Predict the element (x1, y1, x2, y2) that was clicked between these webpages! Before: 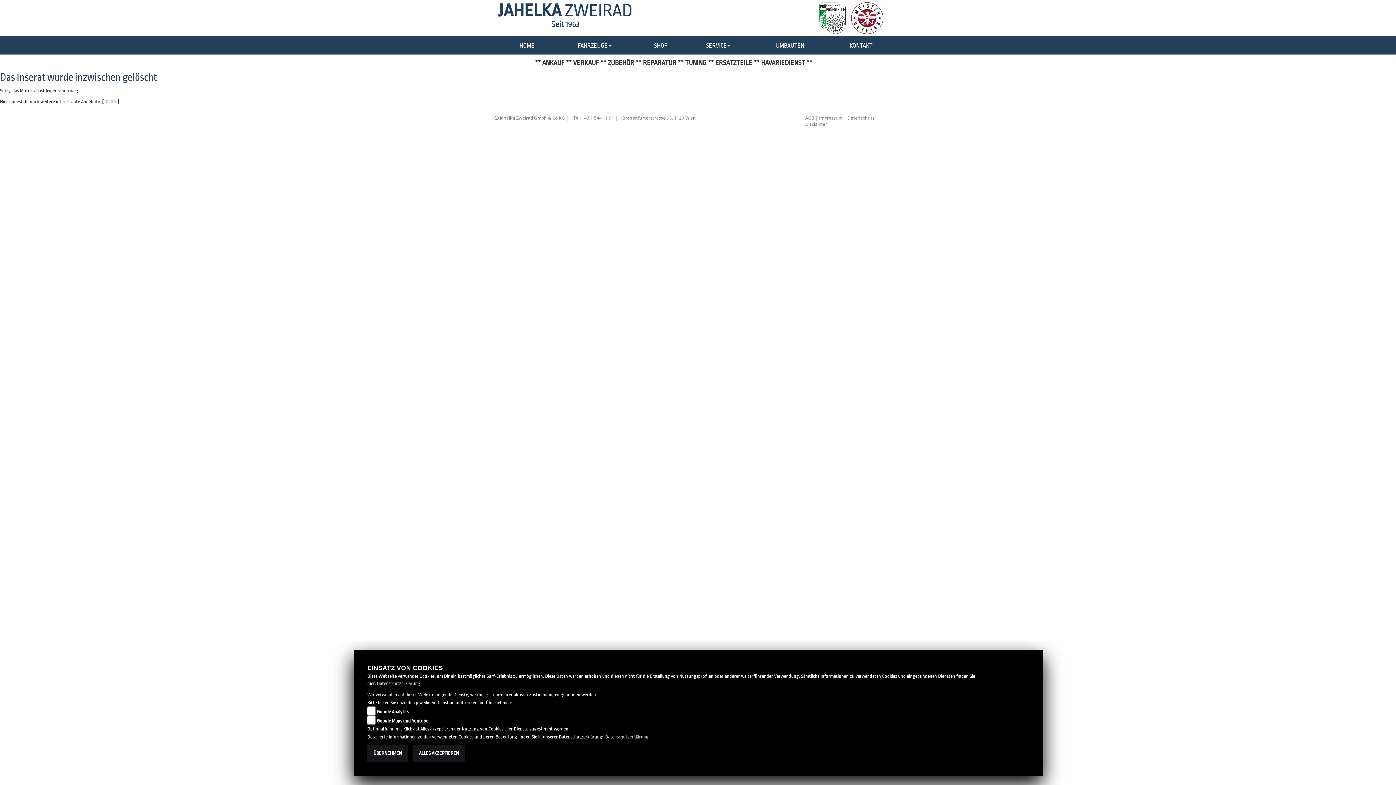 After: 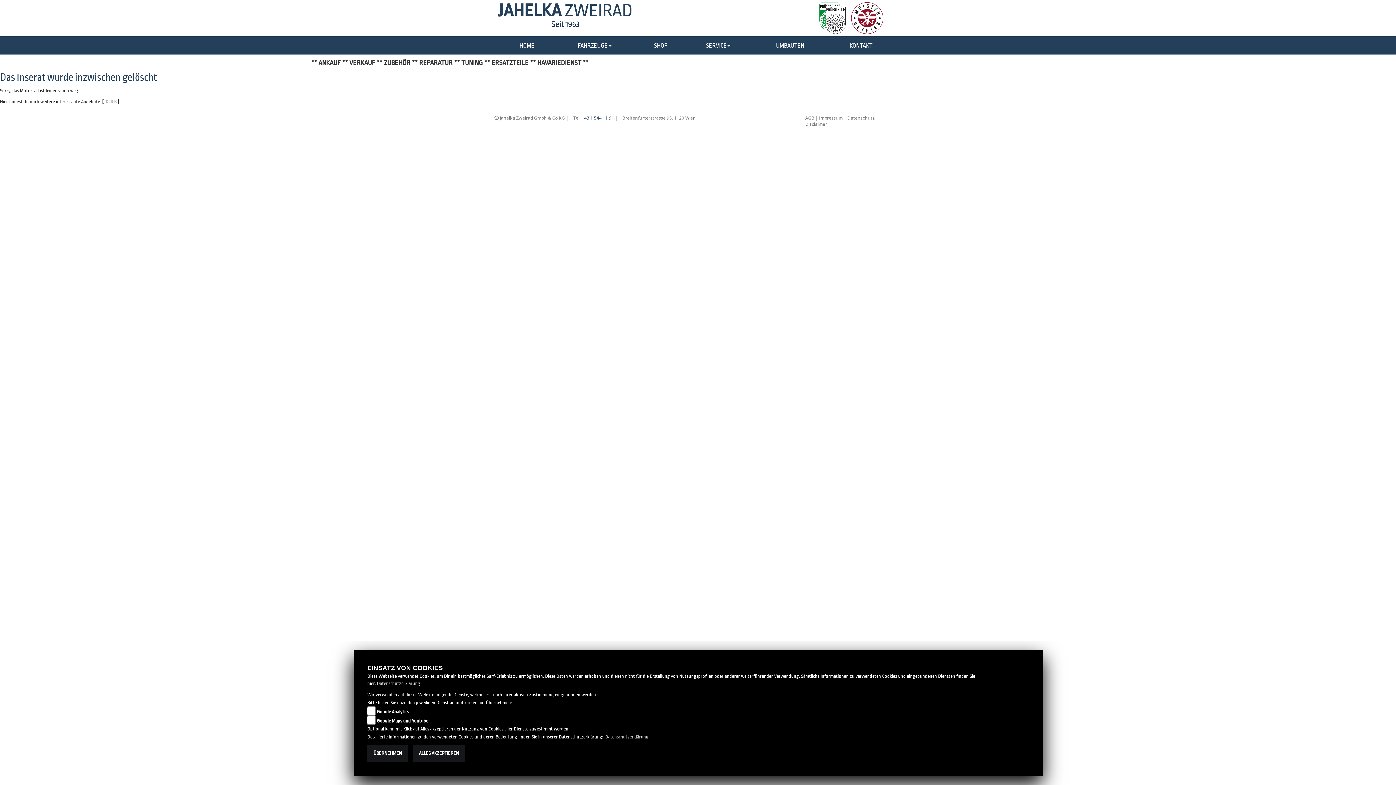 Action: label: +43 1 544 11 91 bbox: (581, 114, 614, 120)